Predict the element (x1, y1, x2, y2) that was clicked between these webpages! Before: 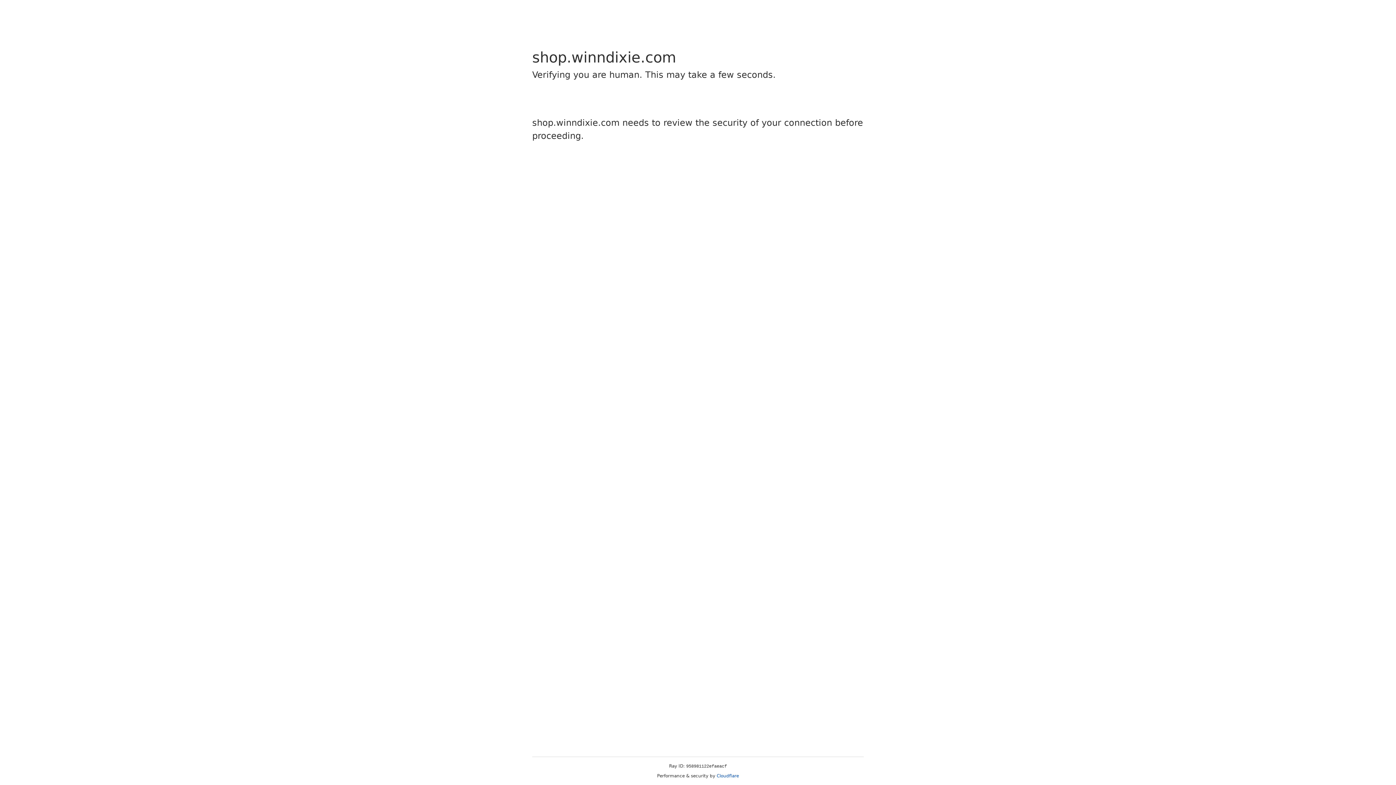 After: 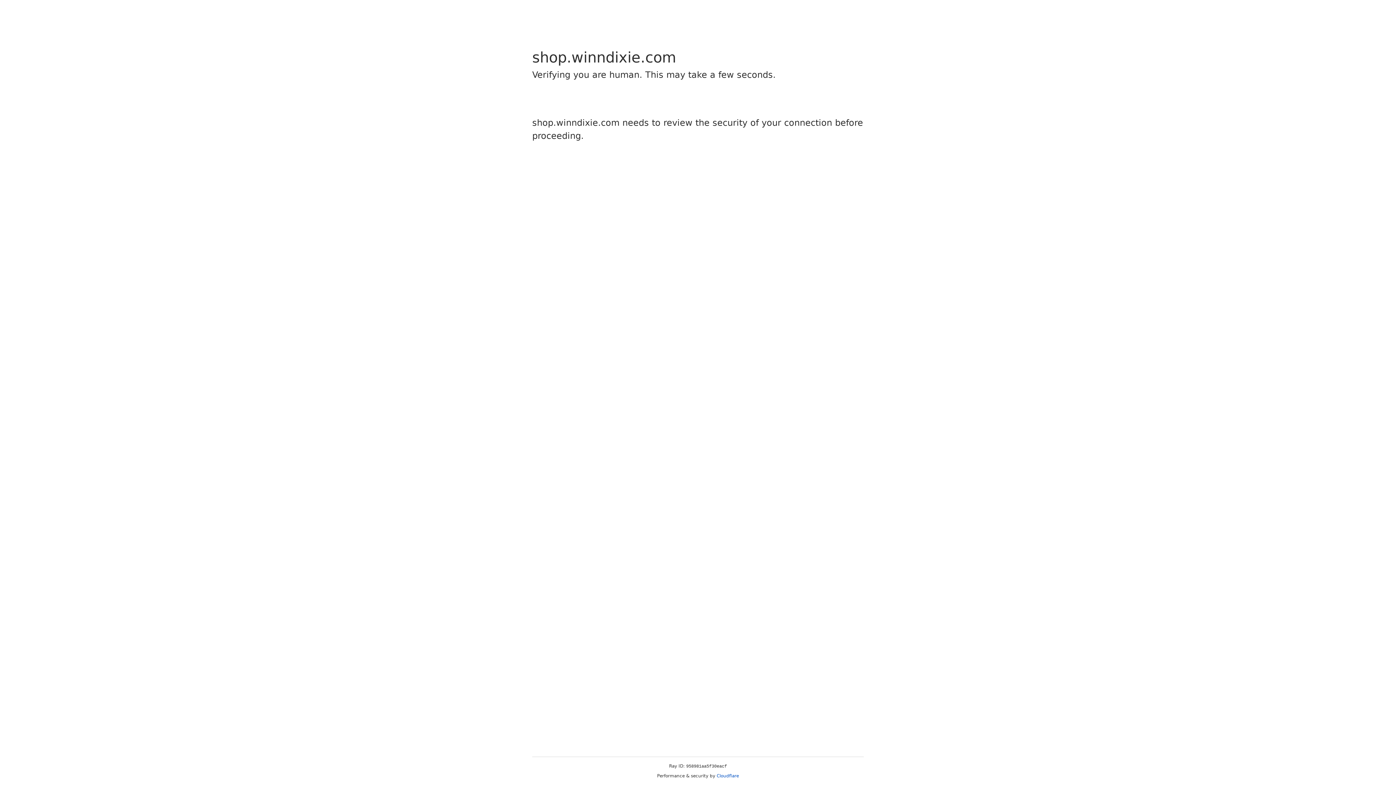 Action: label: Cloudflare bbox: (716, 773, 739, 778)